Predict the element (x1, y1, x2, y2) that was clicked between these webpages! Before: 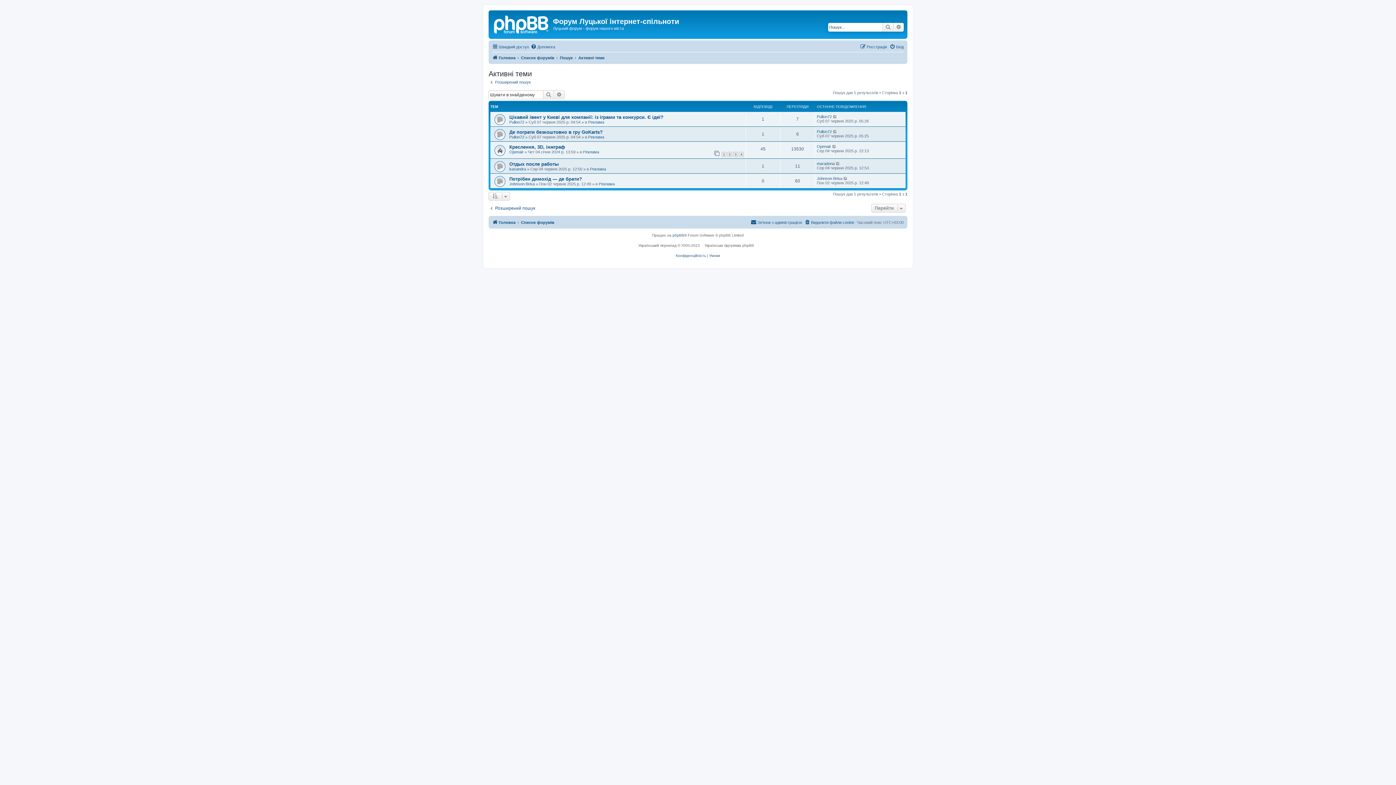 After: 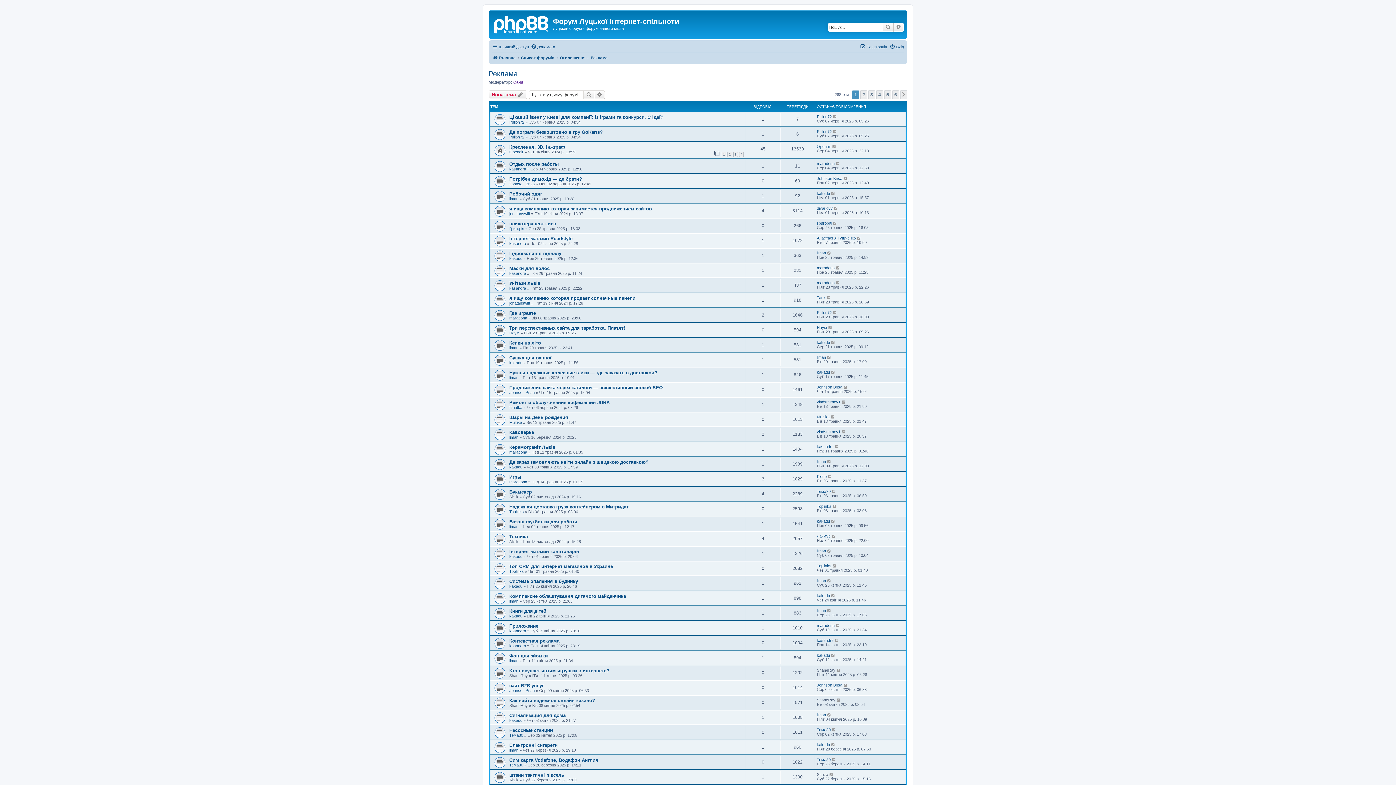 Action: label: Реклама bbox: (590, 166, 606, 171)